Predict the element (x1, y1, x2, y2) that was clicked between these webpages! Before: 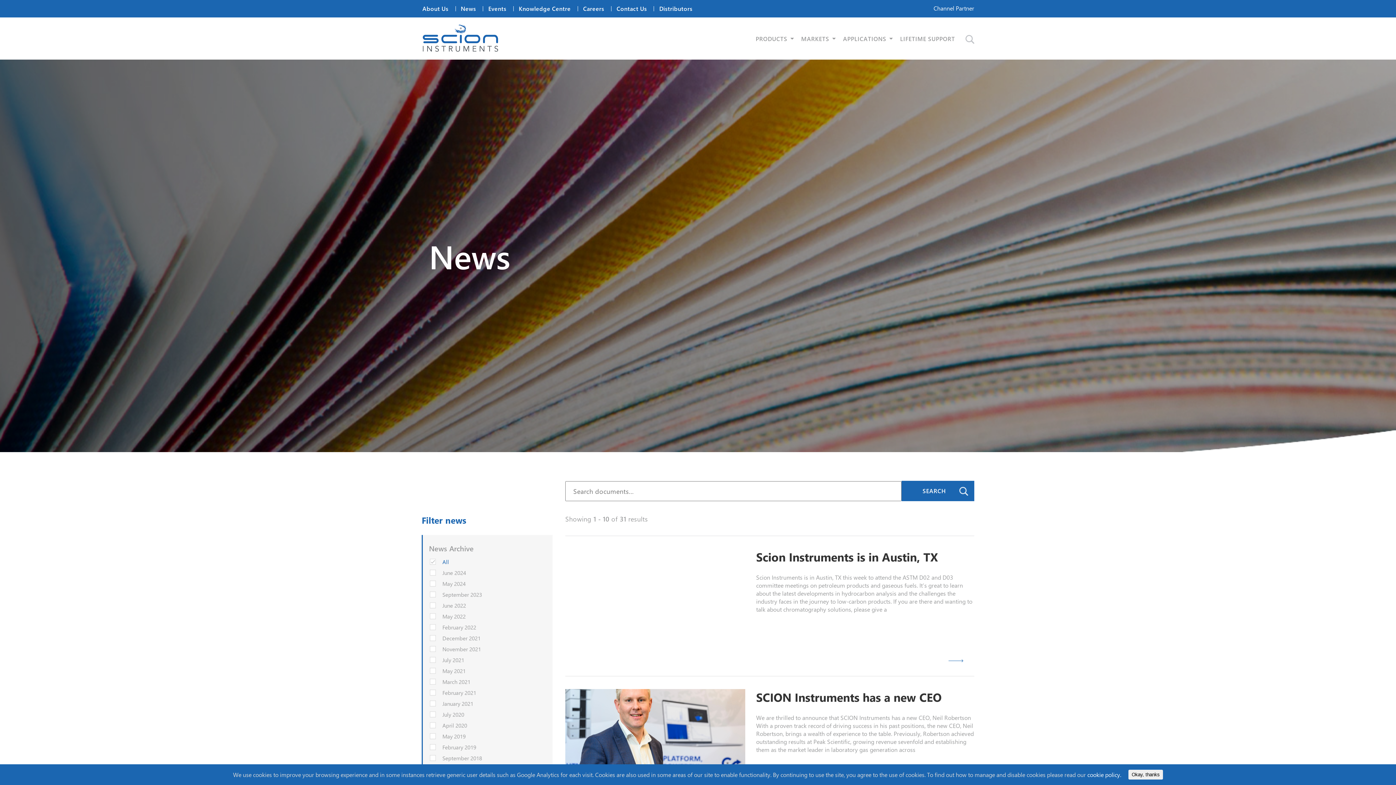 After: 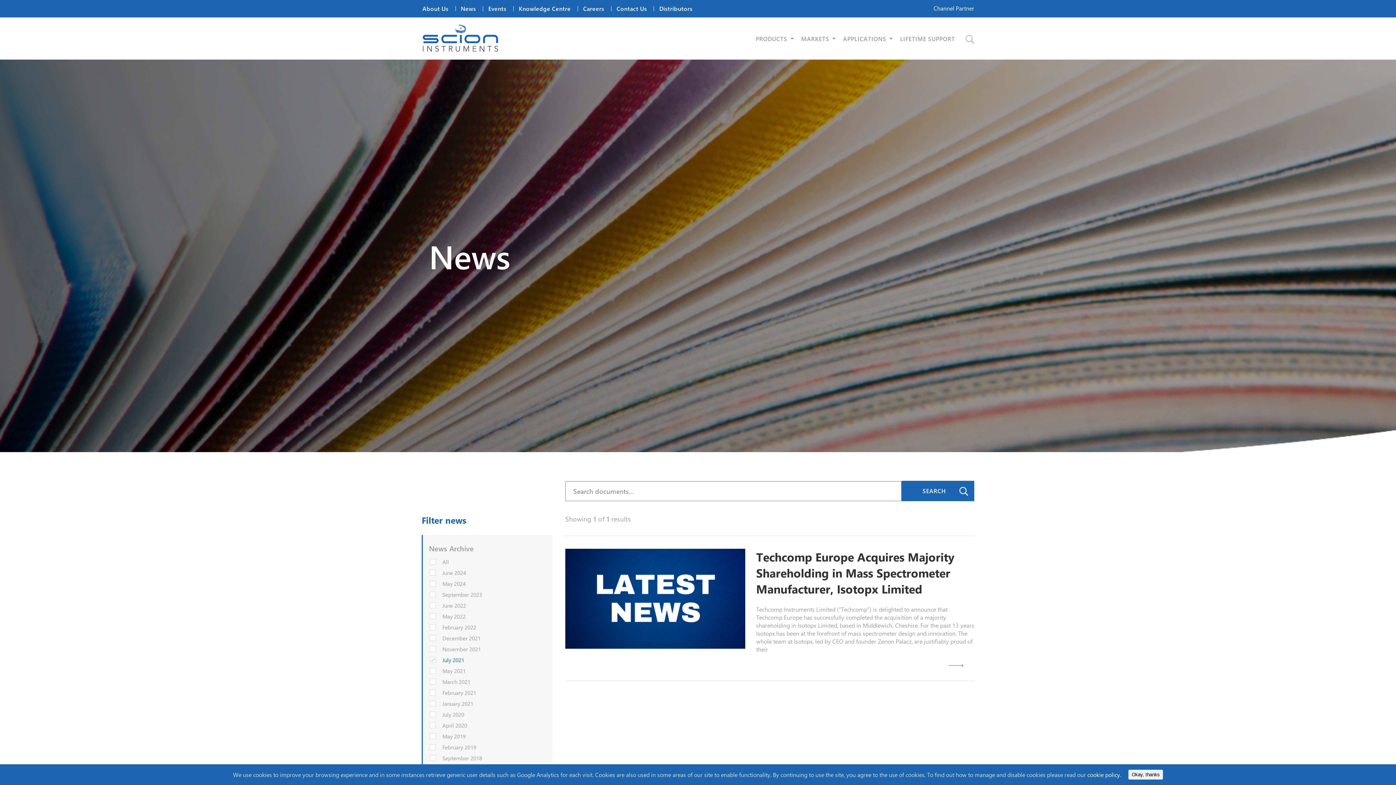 Action: label: July 2021 bbox: (429, 656, 545, 664)